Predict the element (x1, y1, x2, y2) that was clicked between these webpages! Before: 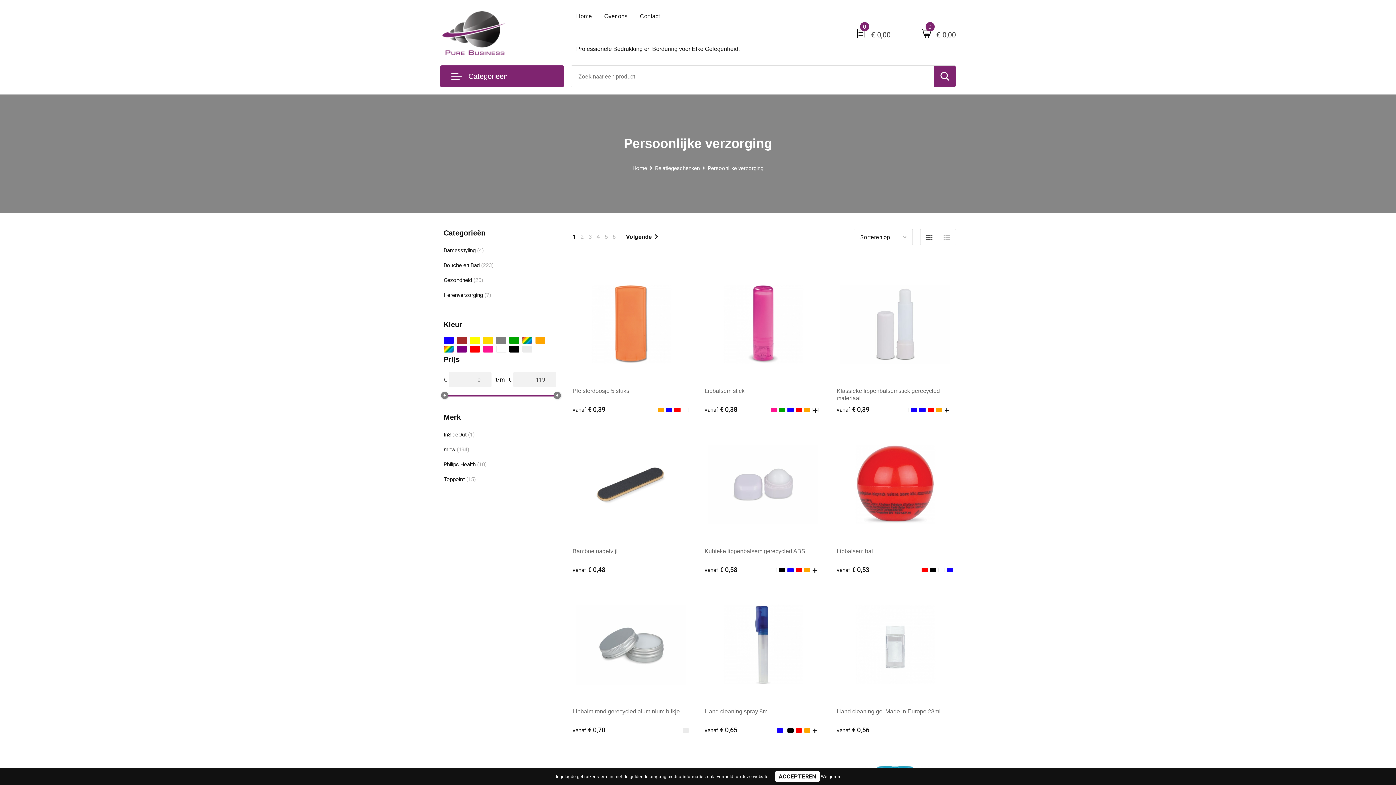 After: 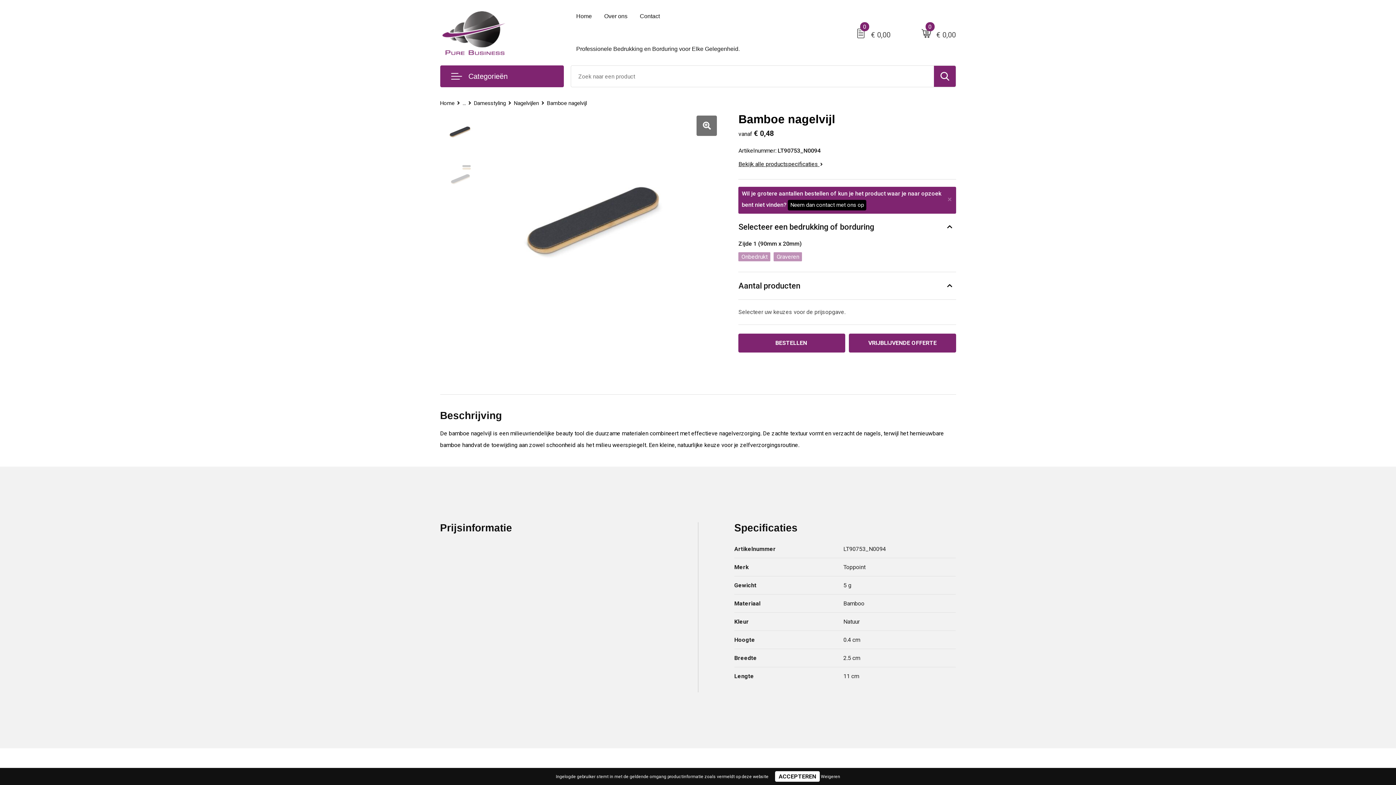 Action: label: Bamboe nagelvijl bbox: (572, 548, 617, 554)